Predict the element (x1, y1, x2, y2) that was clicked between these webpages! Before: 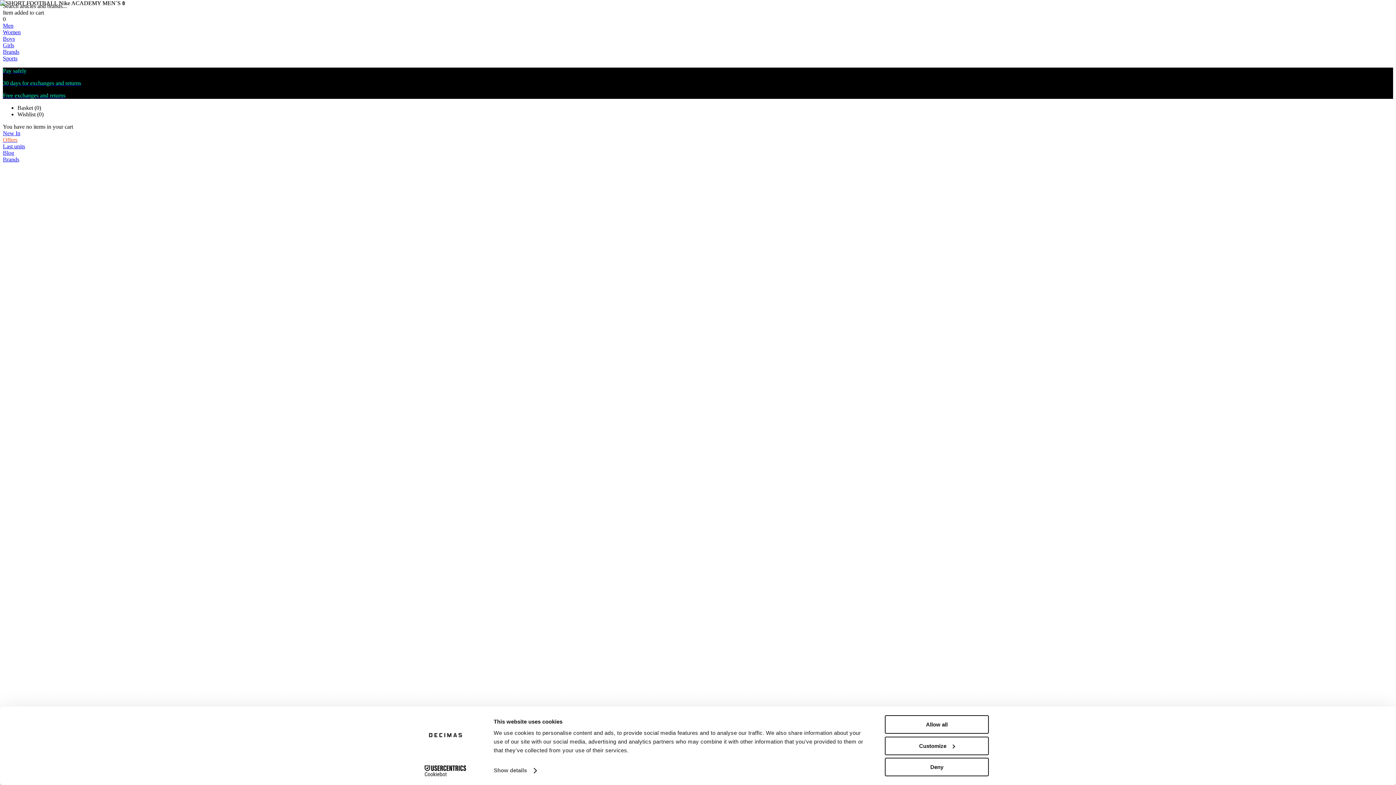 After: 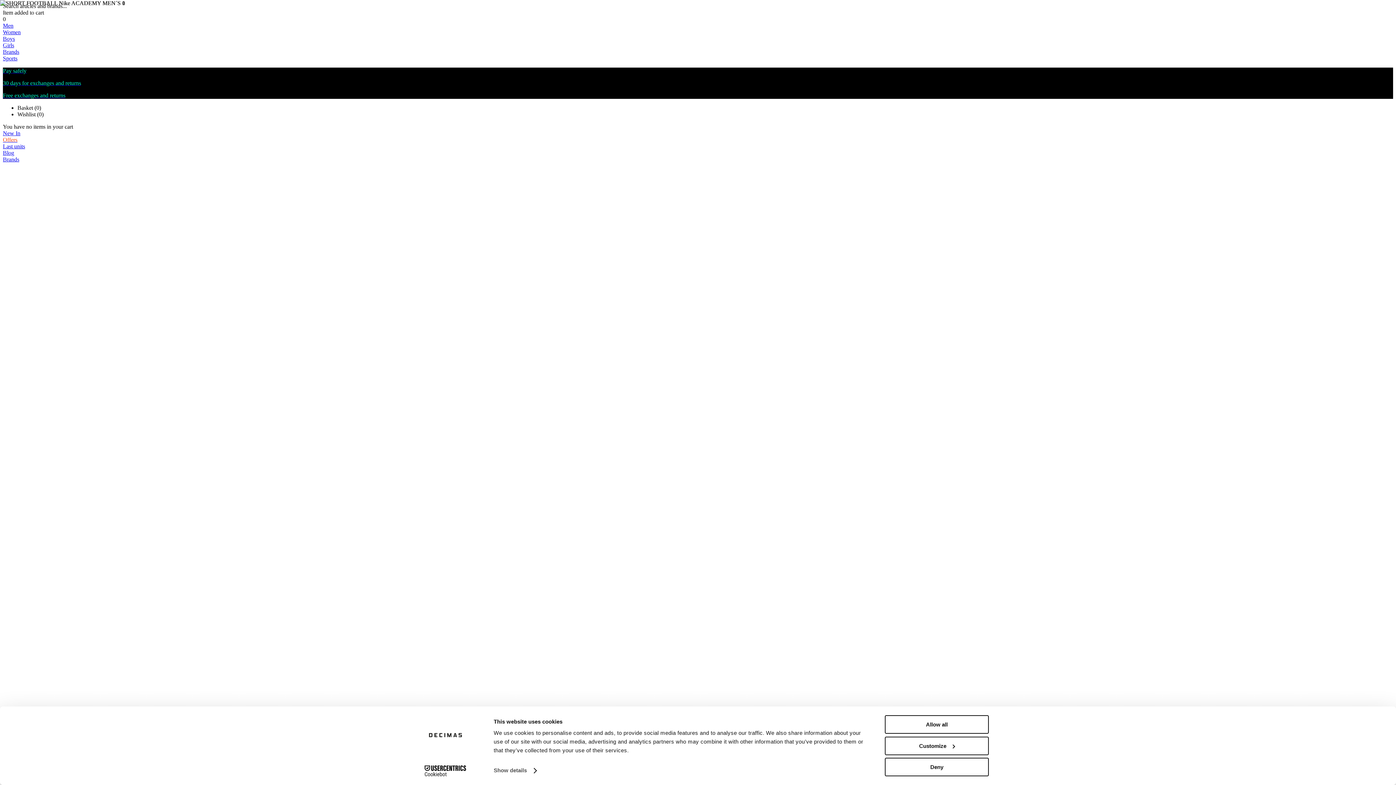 Action: label: Cookiebot - opens in a new window bbox: (413, 765, 477, 776)